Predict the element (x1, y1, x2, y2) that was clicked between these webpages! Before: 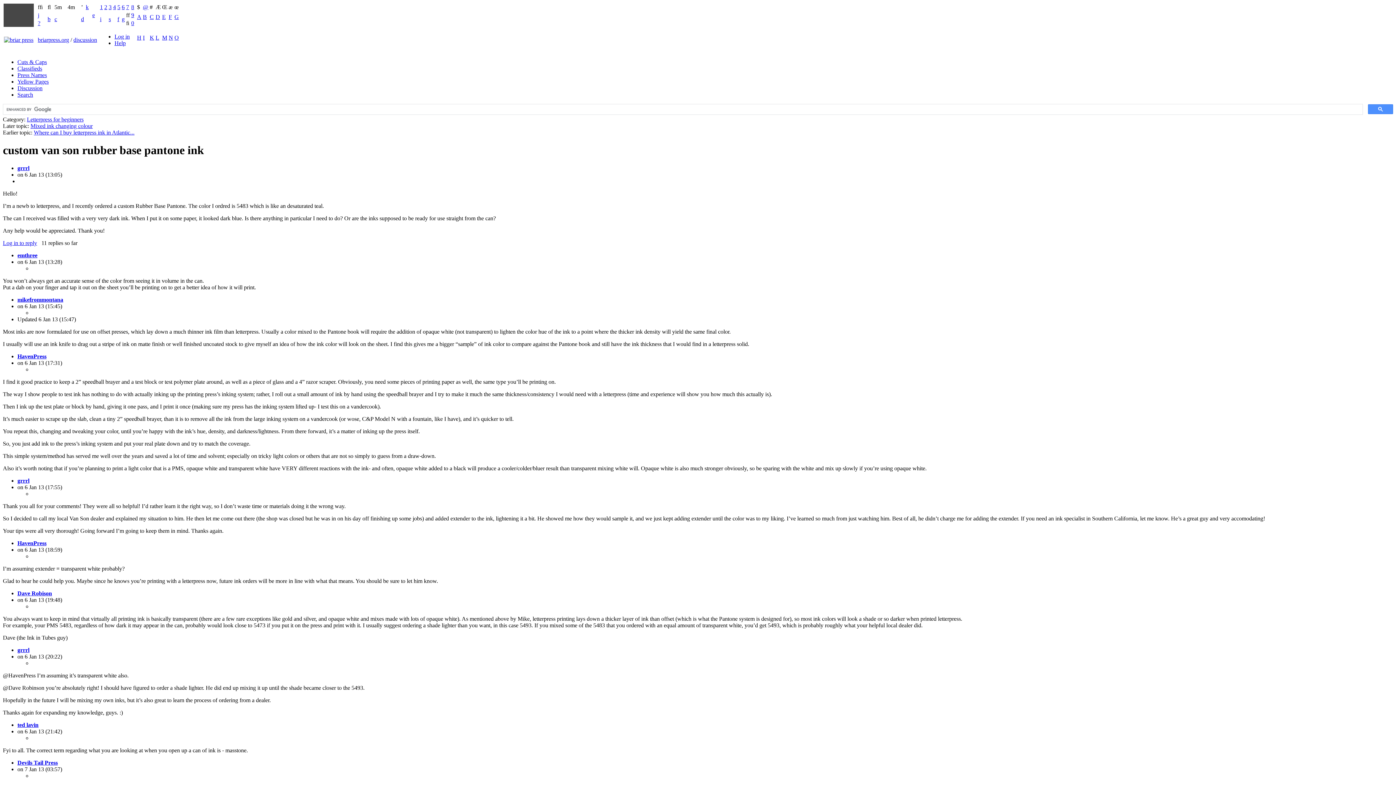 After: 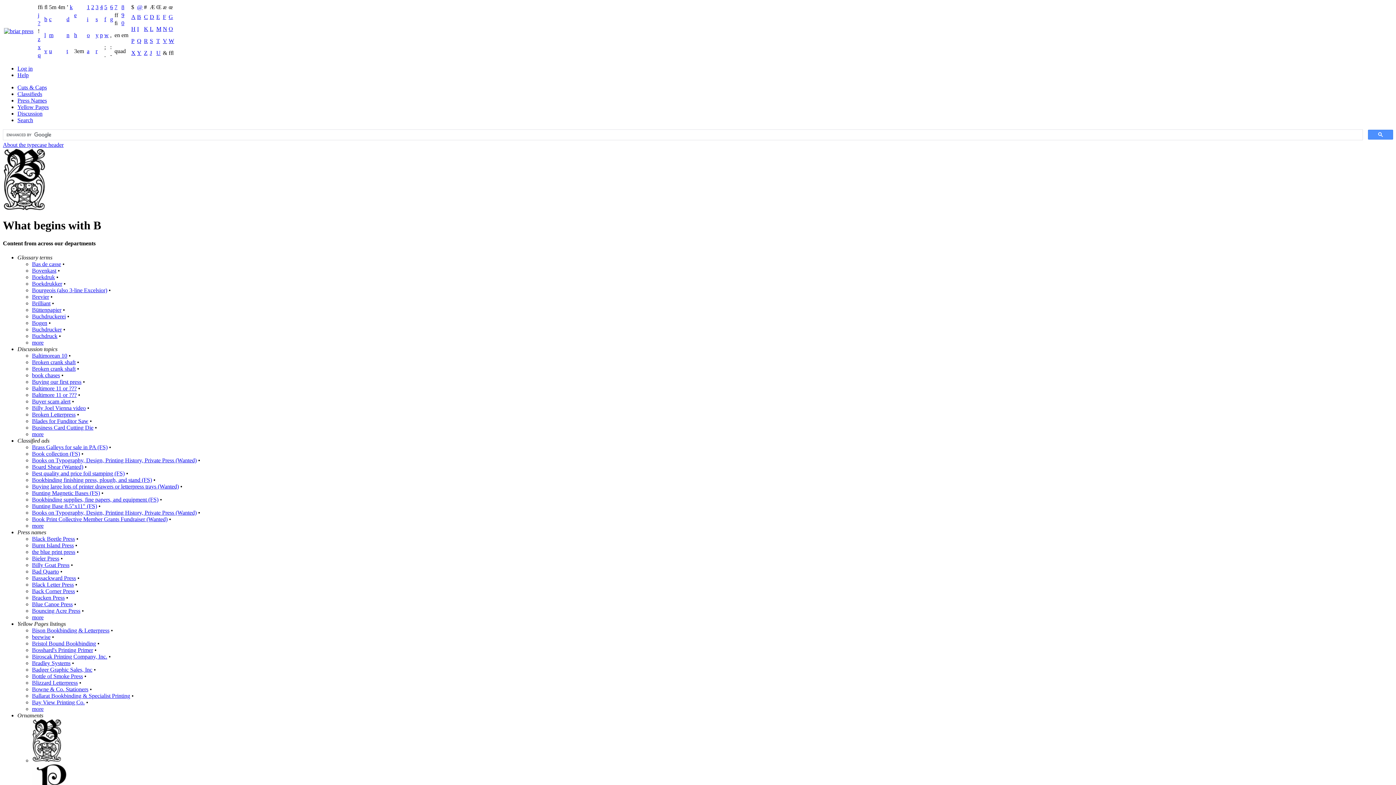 Action: bbox: (142, 13, 148, 20) label: B